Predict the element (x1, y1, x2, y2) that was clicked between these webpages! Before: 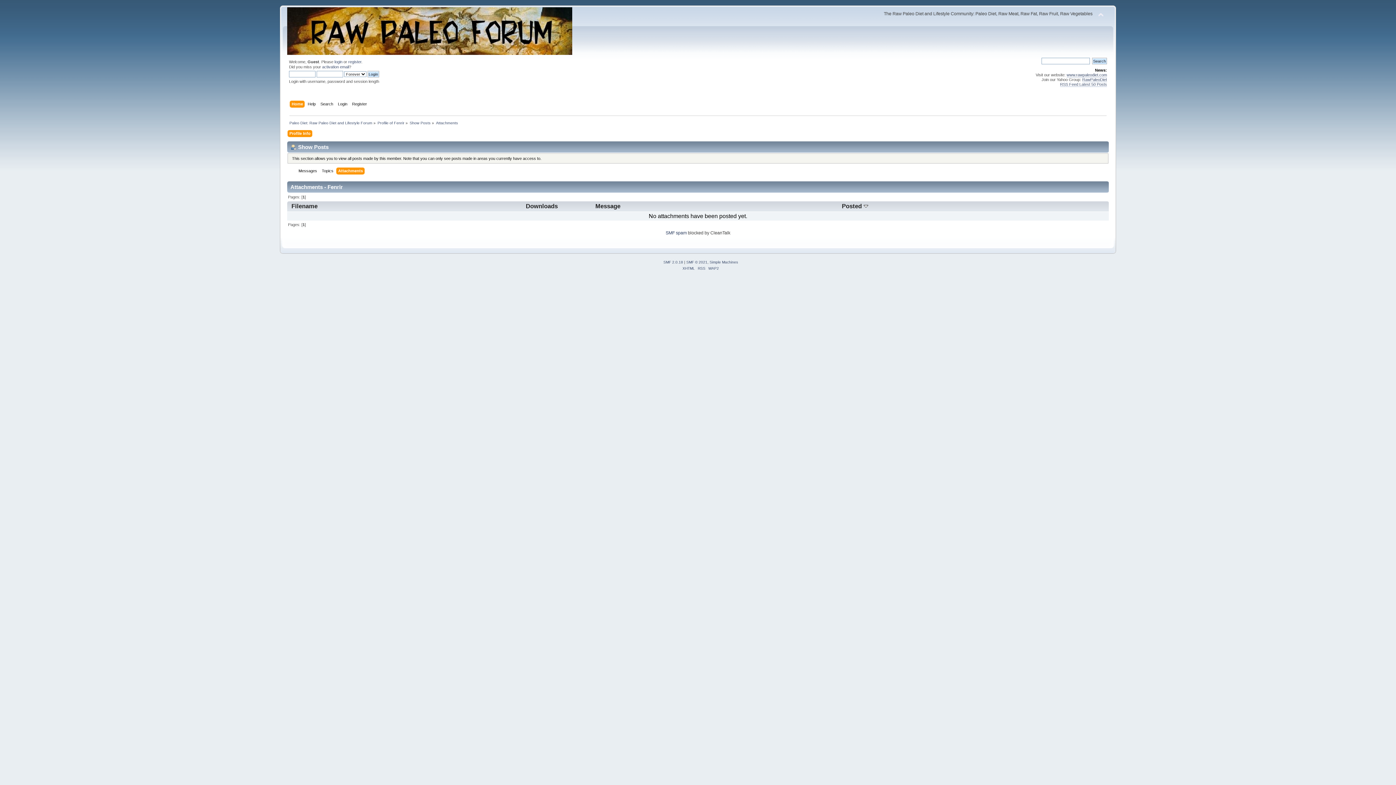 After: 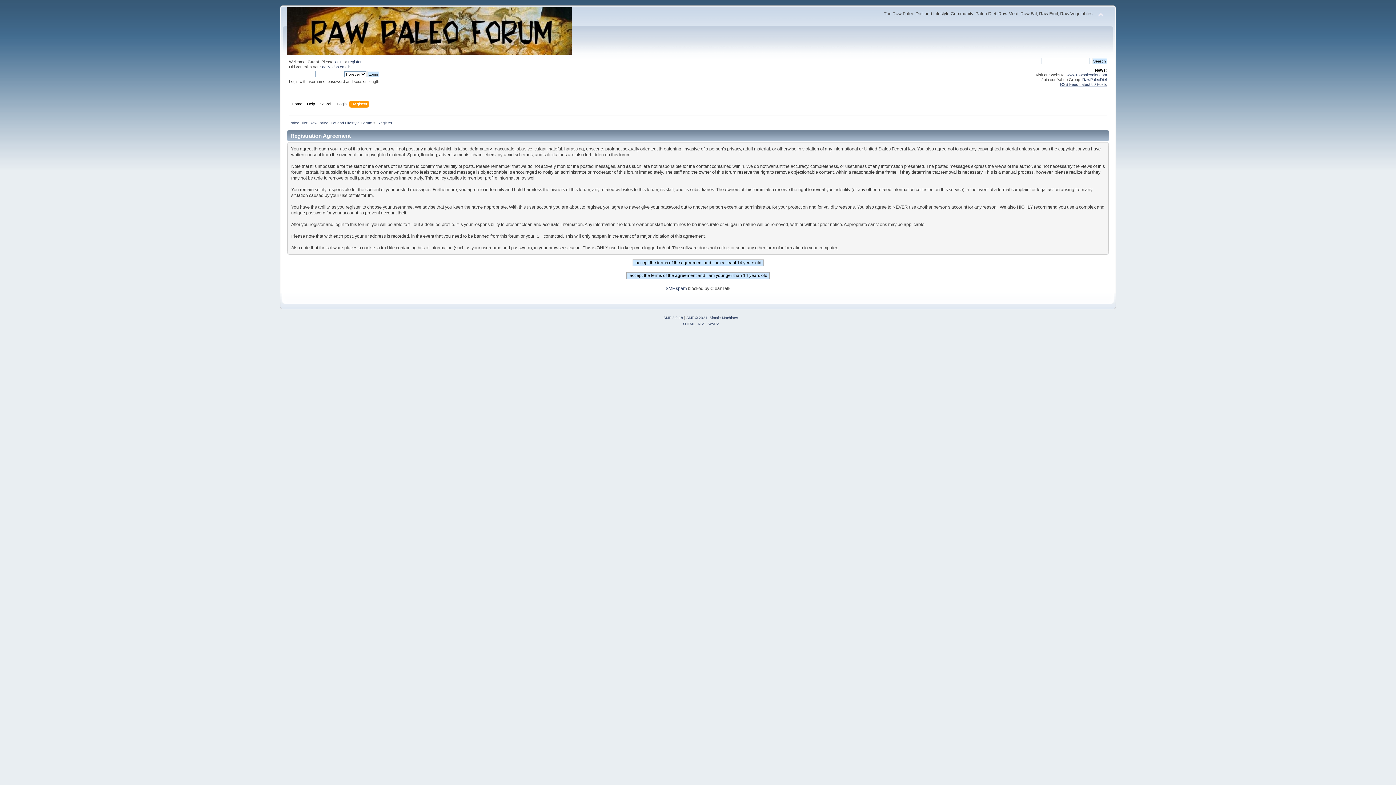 Action: label: register bbox: (348, 59, 361, 64)